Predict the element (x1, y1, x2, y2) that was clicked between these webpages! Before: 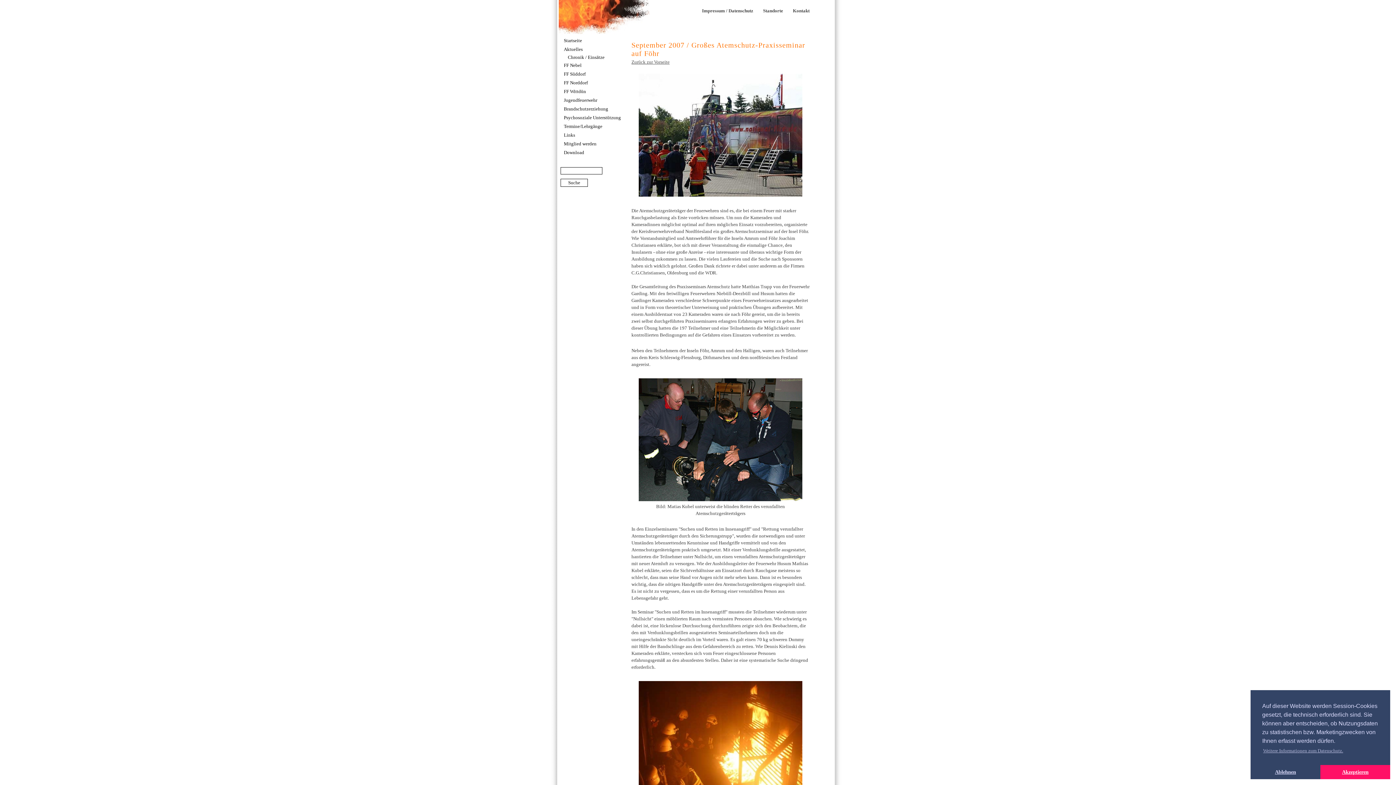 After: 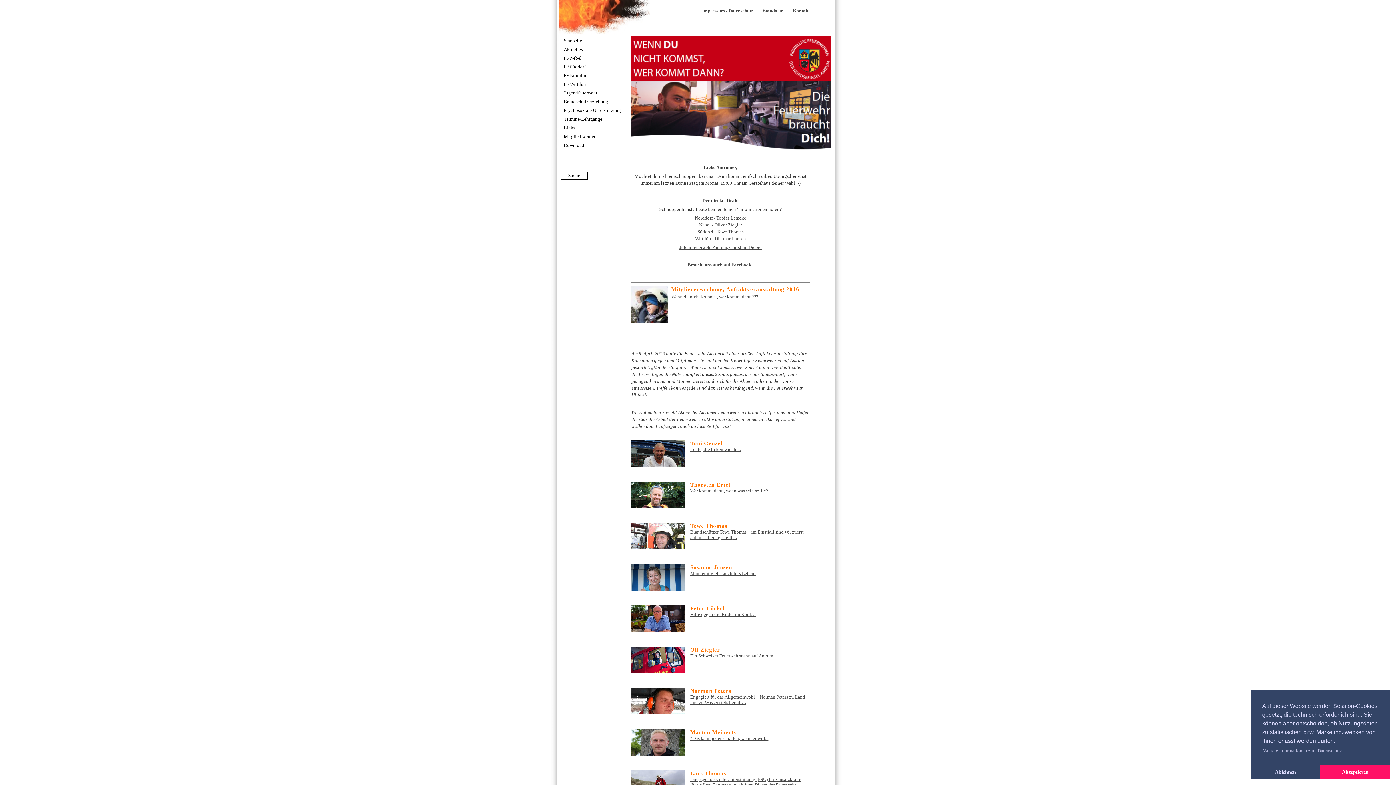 Action: bbox: (558, 36, 630, 45) label: Startseite